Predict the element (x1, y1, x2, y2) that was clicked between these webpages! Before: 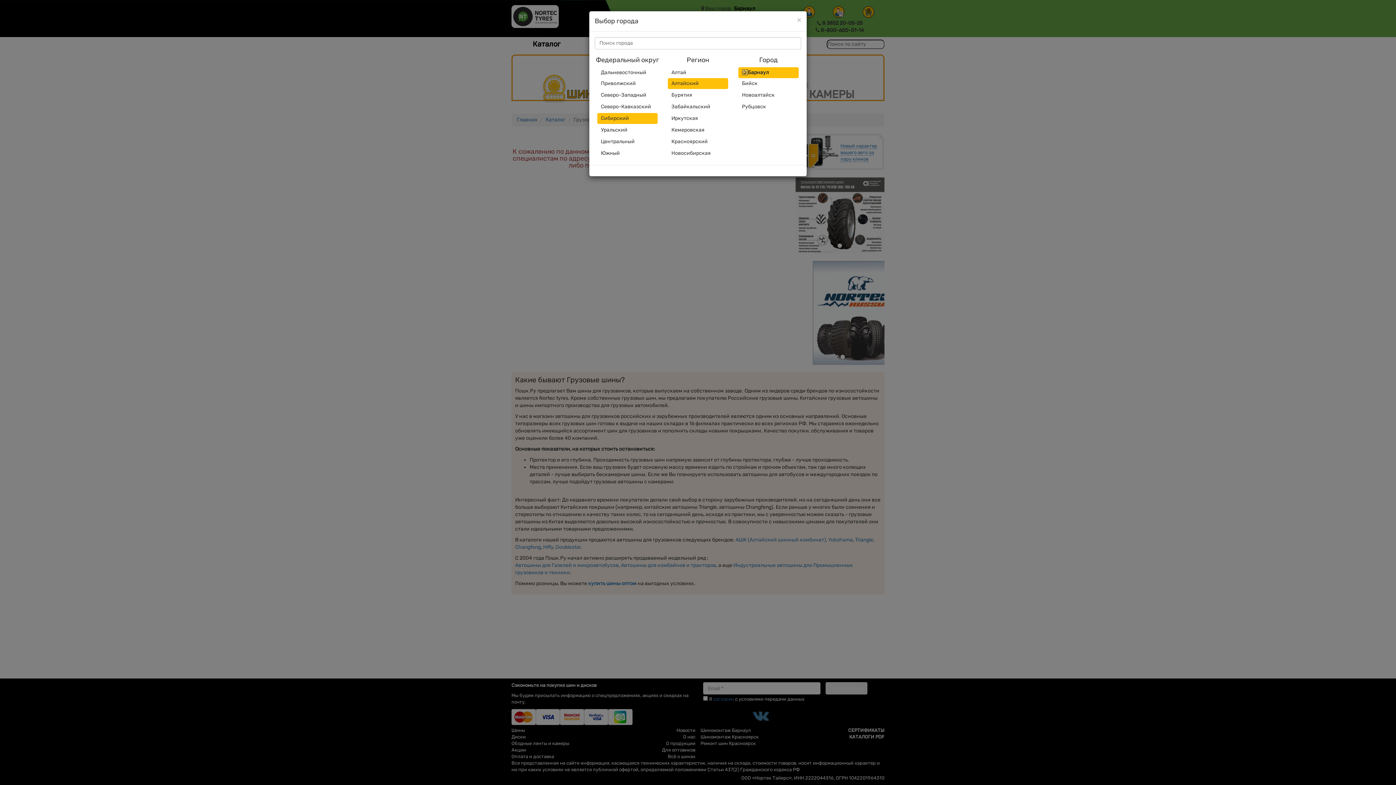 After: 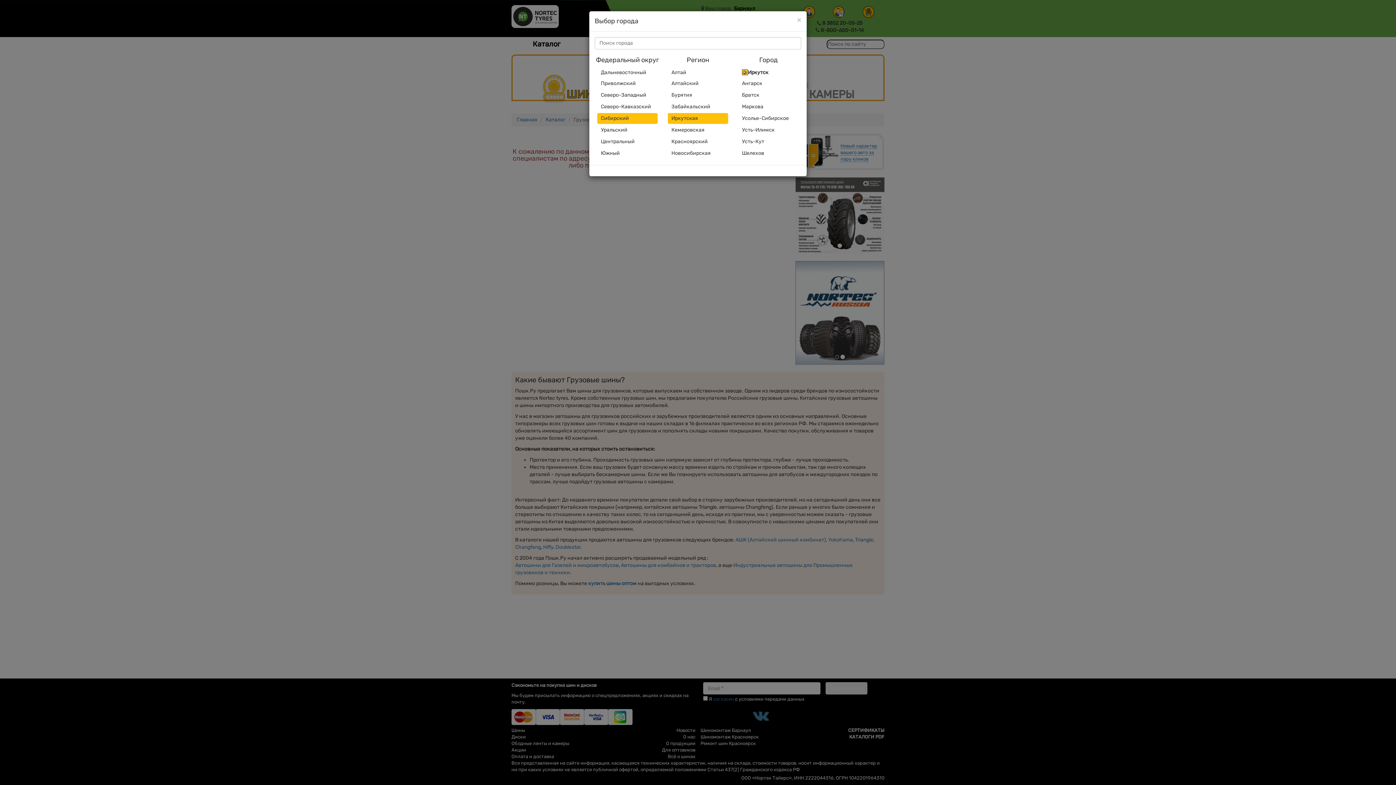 Action: label: Иркутская bbox: (668, 113, 728, 124)